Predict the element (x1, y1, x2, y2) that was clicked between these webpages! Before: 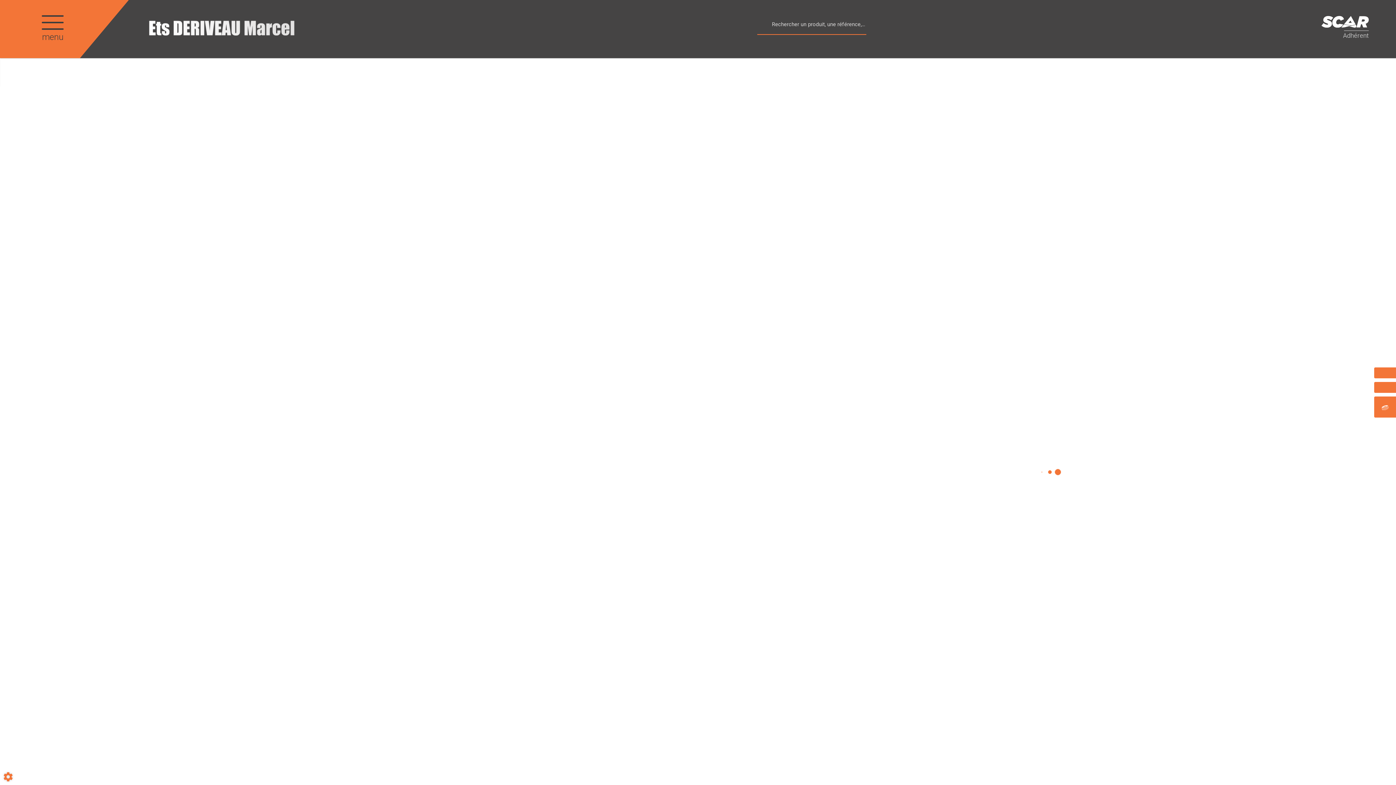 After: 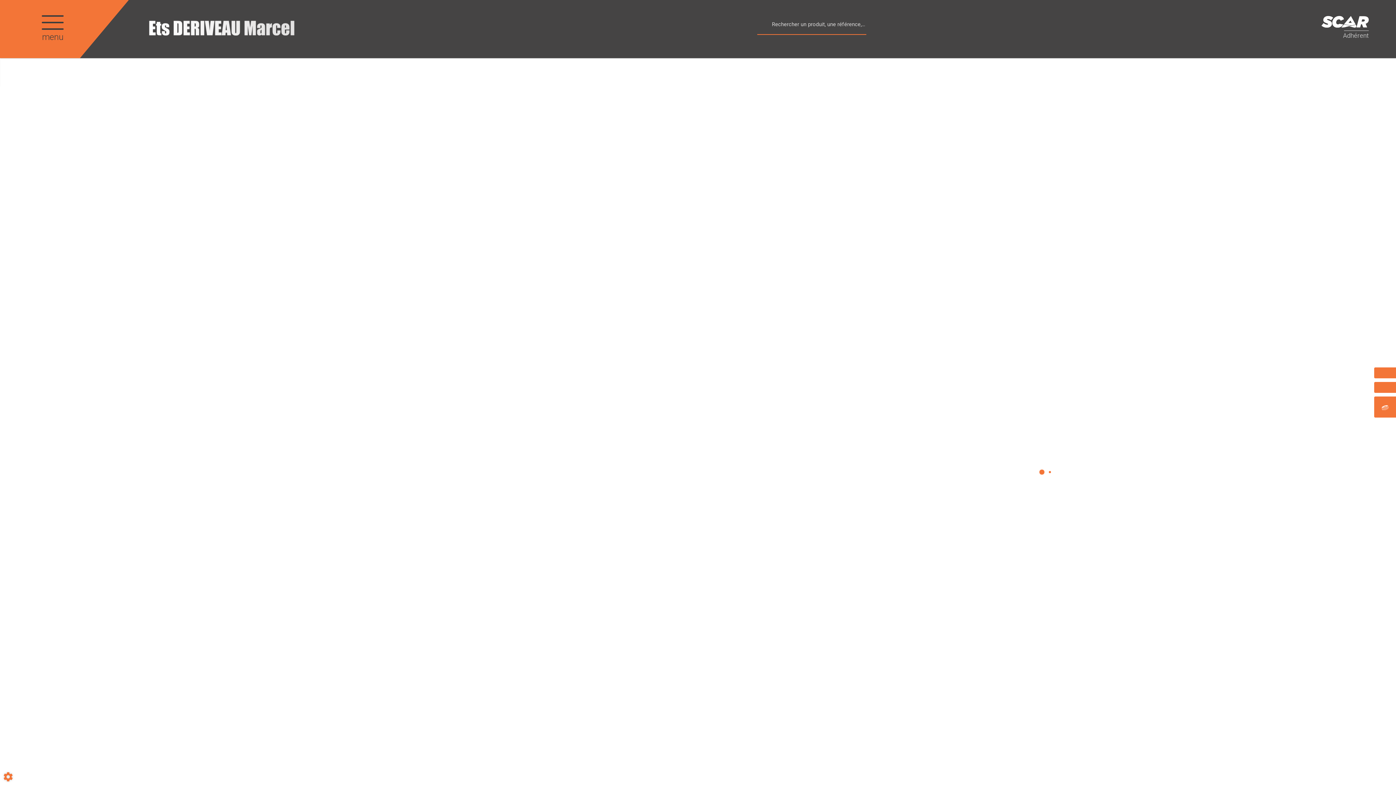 Action: bbox: (1321, 16, 1369, 40) label: Adhérent